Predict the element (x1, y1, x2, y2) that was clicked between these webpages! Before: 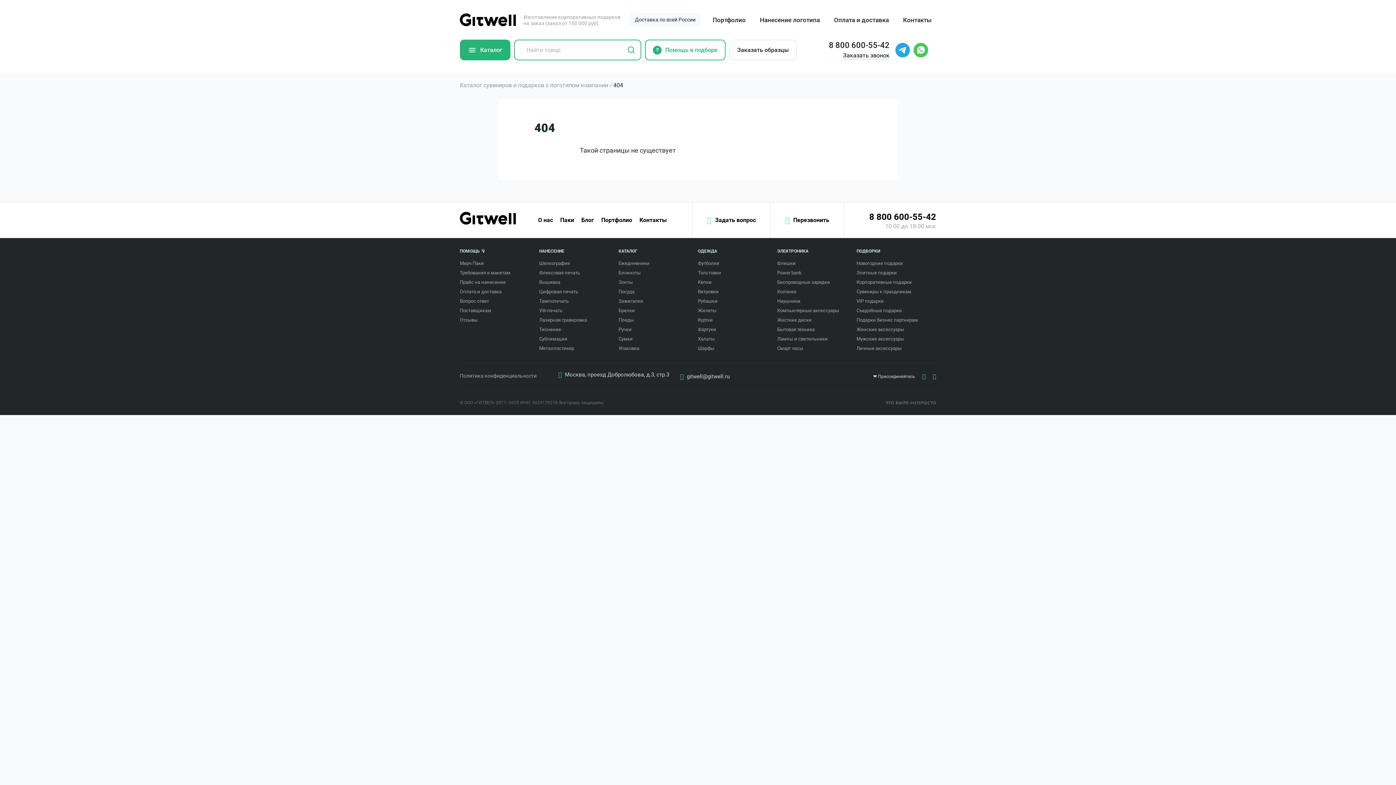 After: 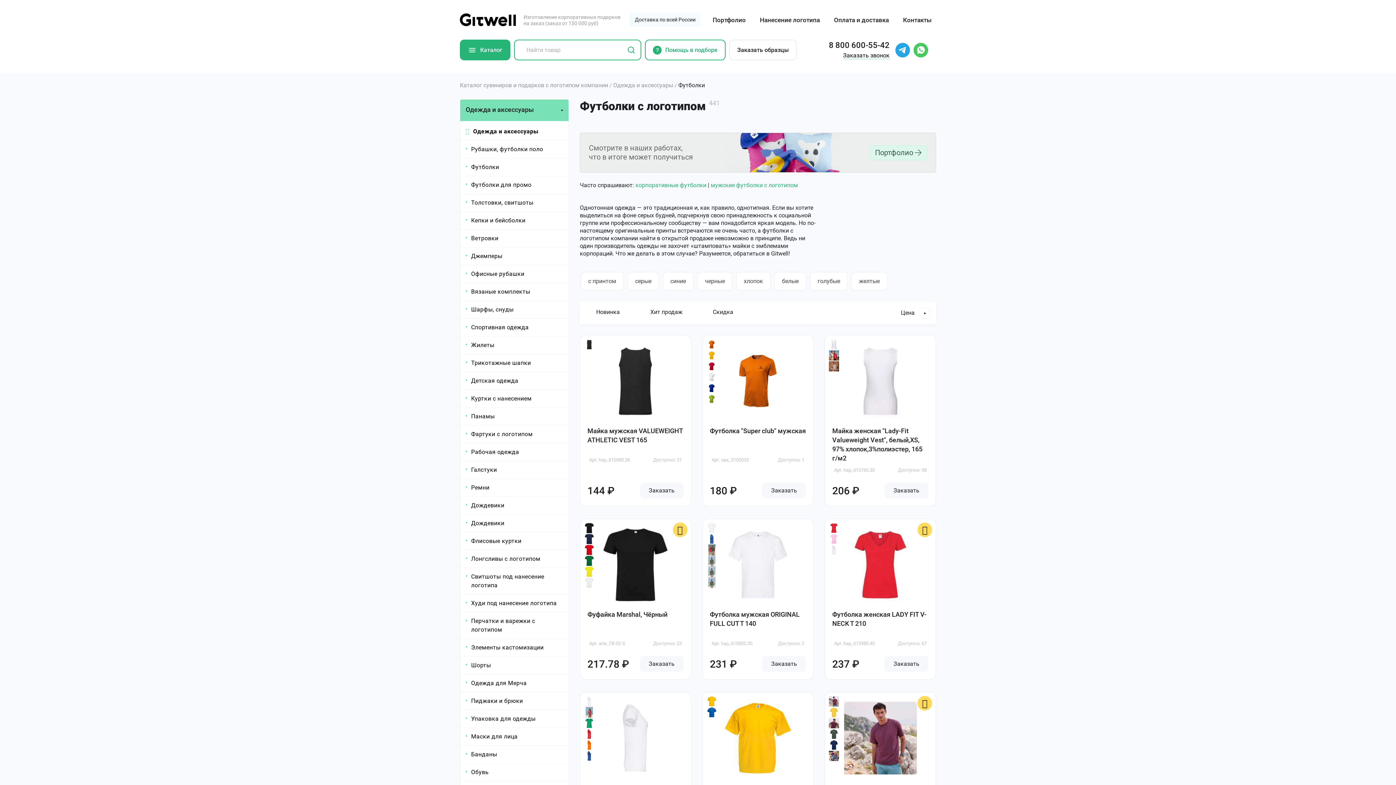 Action: bbox: (698, 260, 719, 267) label: Футболки